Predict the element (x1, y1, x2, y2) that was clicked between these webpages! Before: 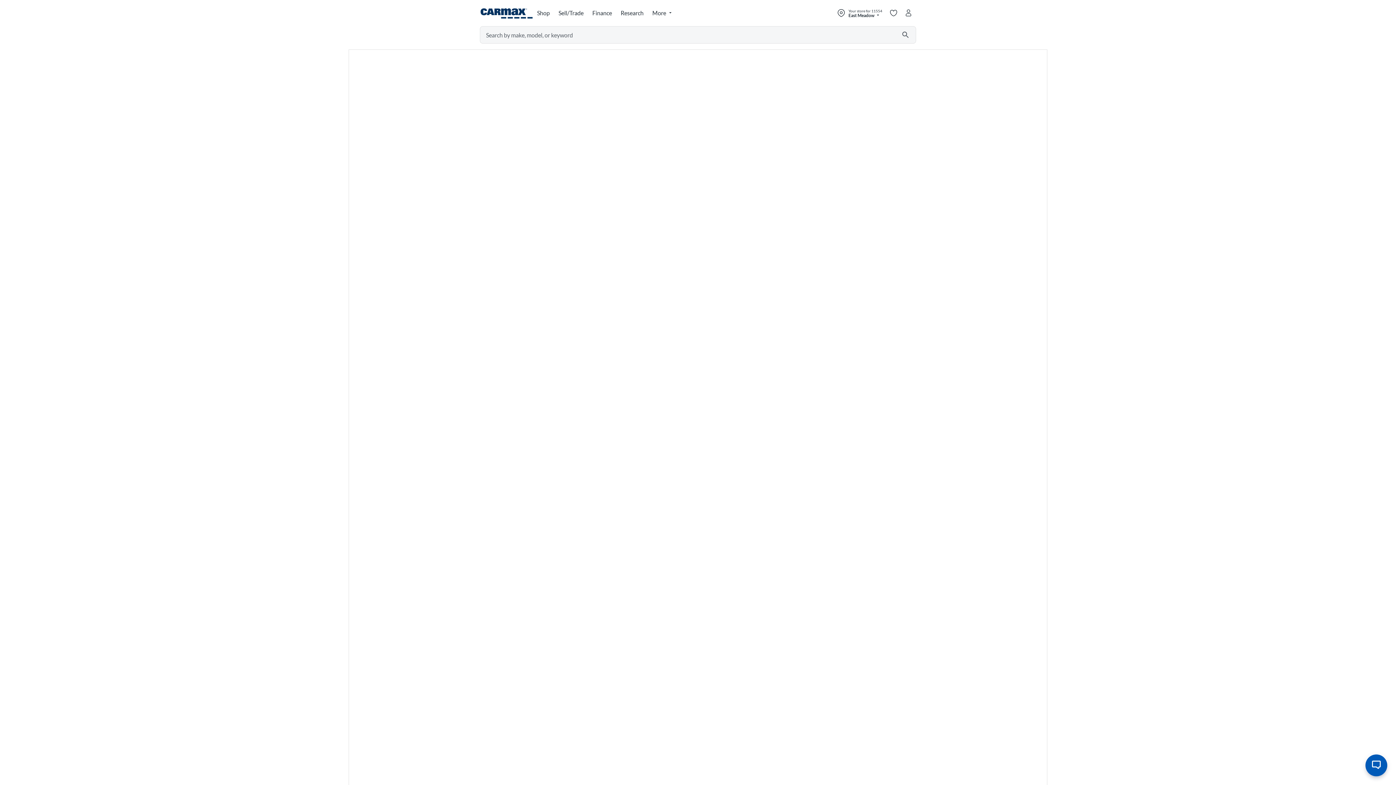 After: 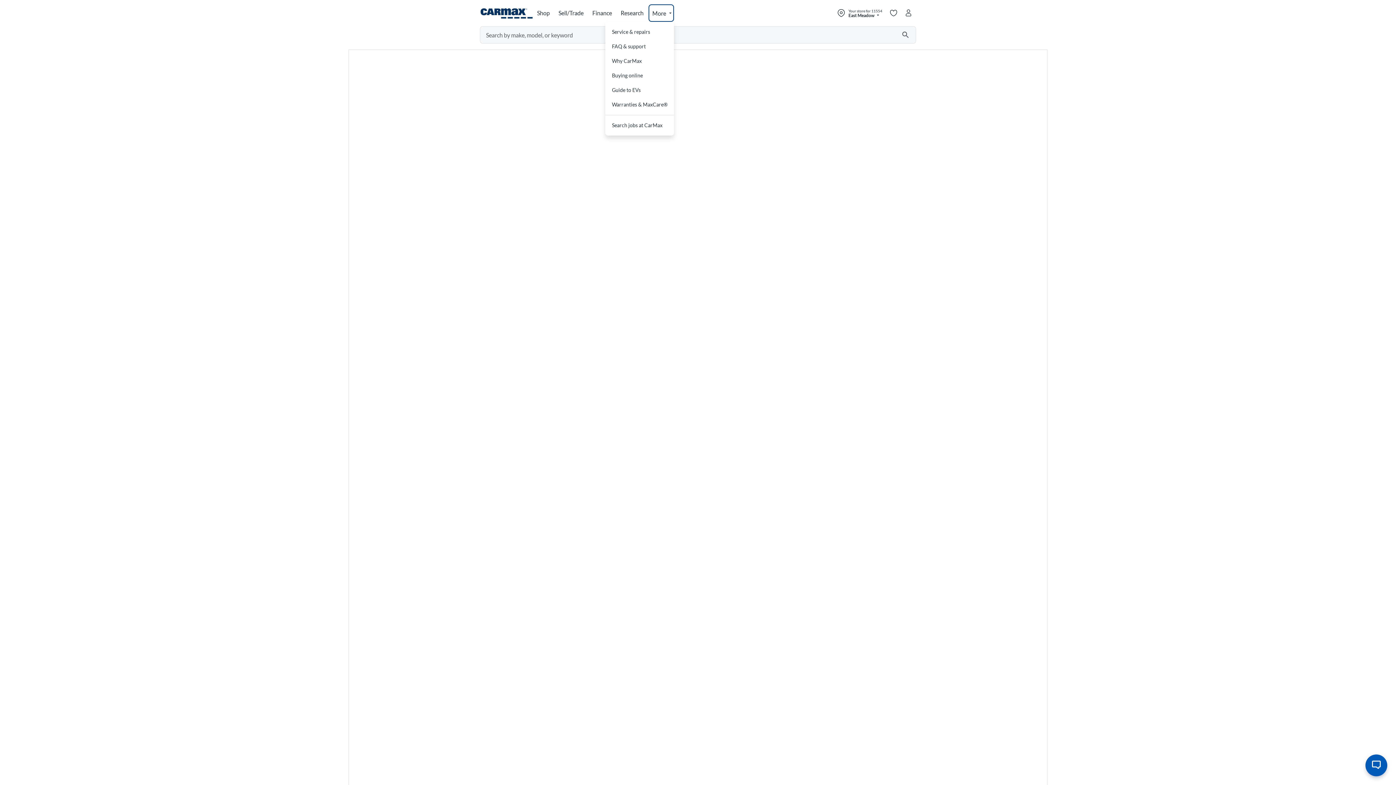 Action: bbox: (648, 4, 674, 21) label: Open buy links menu